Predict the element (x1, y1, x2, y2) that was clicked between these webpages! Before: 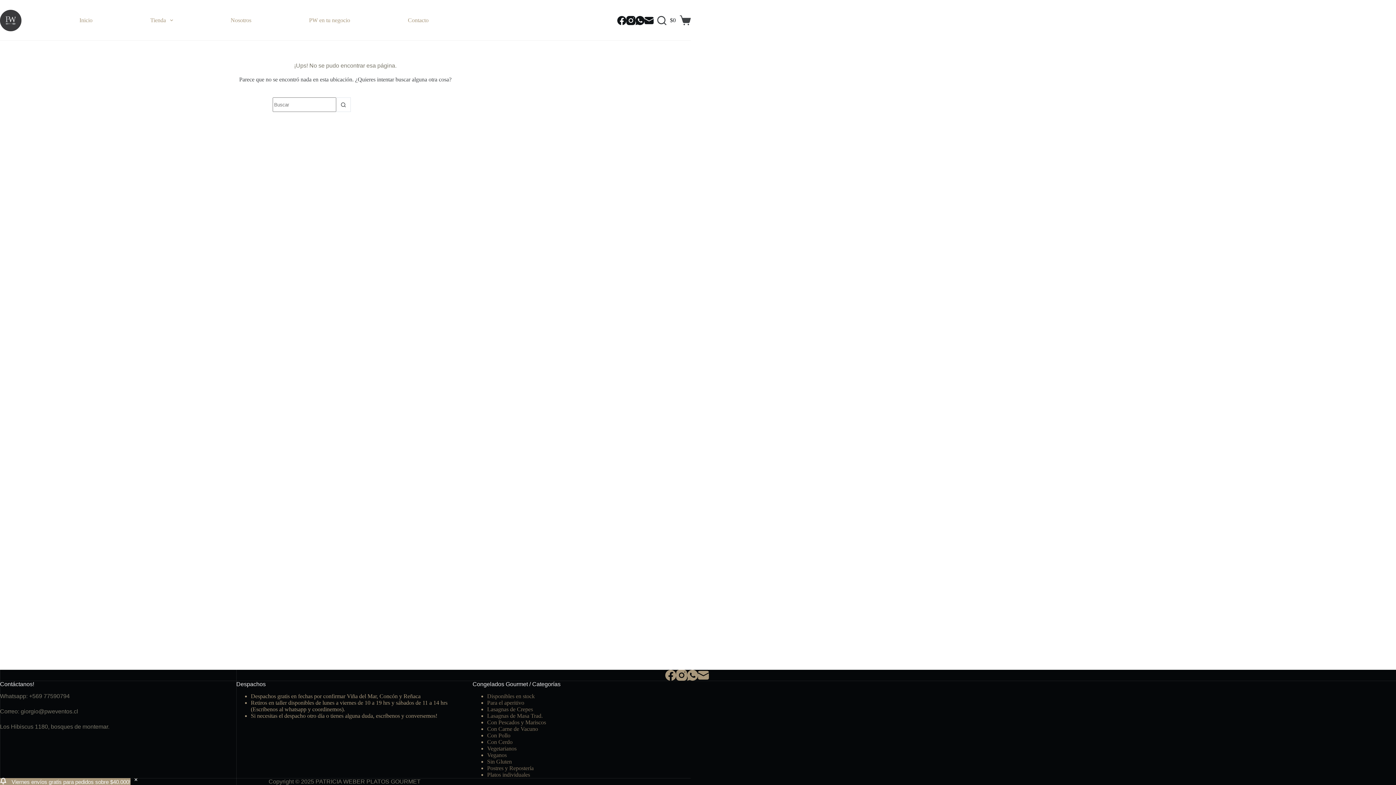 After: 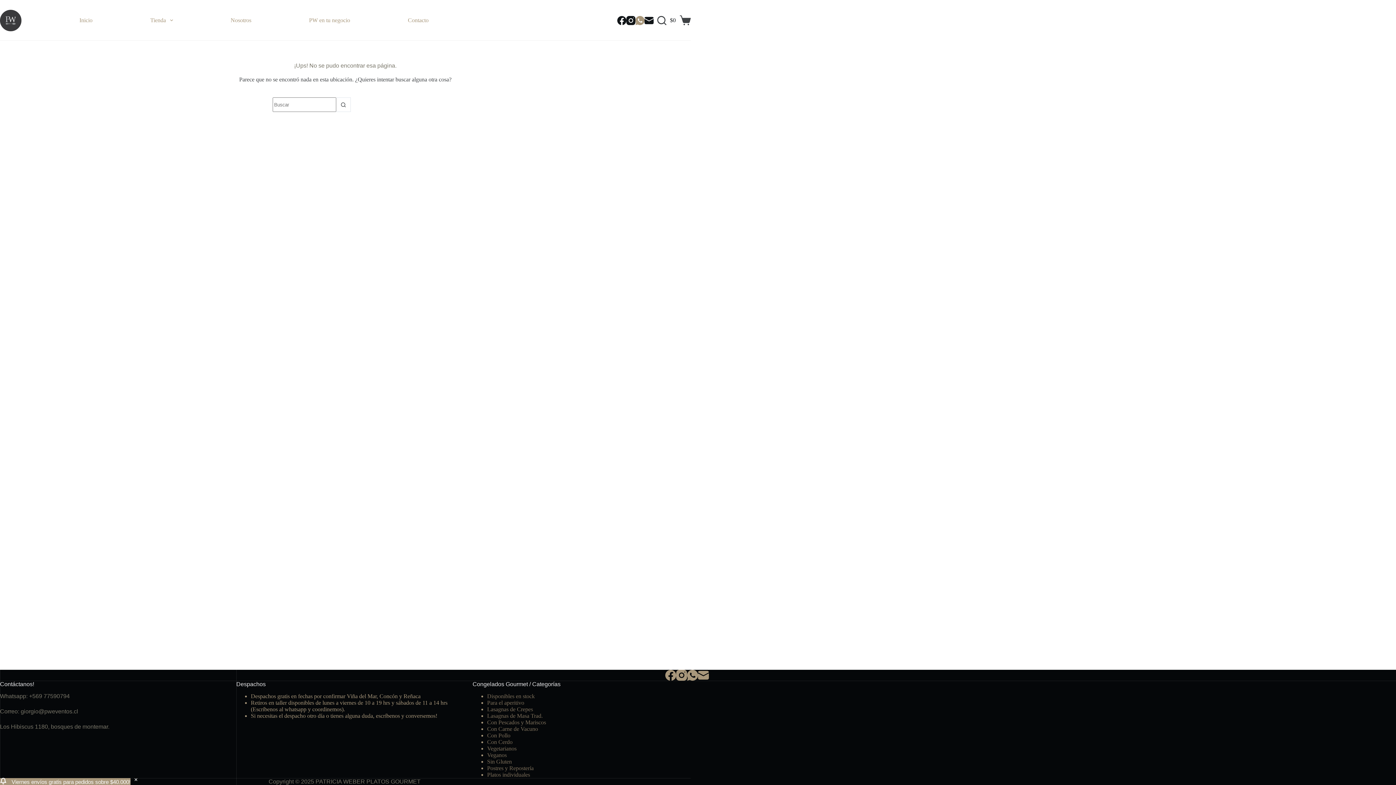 Action: label: WhatsApp bbox: (635, 15, 644, 24)